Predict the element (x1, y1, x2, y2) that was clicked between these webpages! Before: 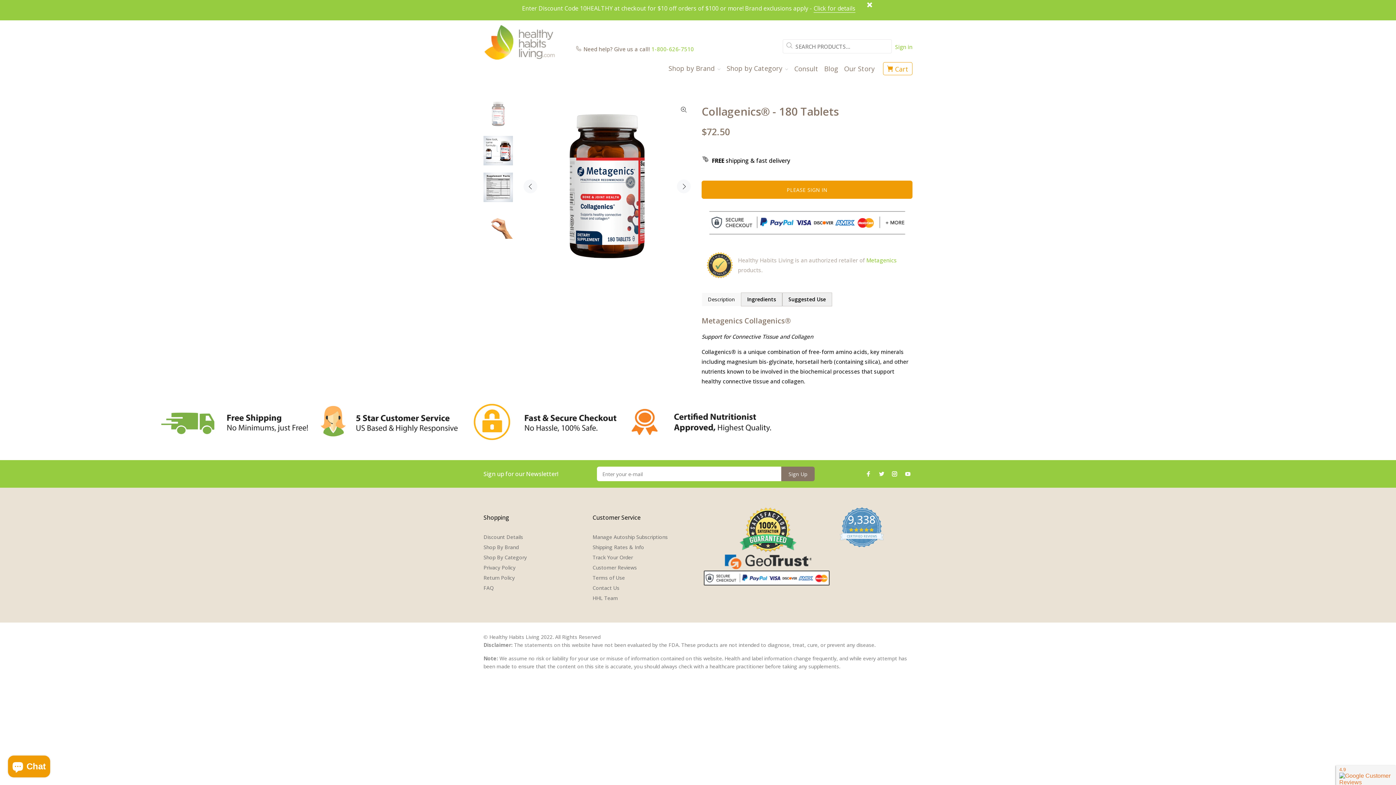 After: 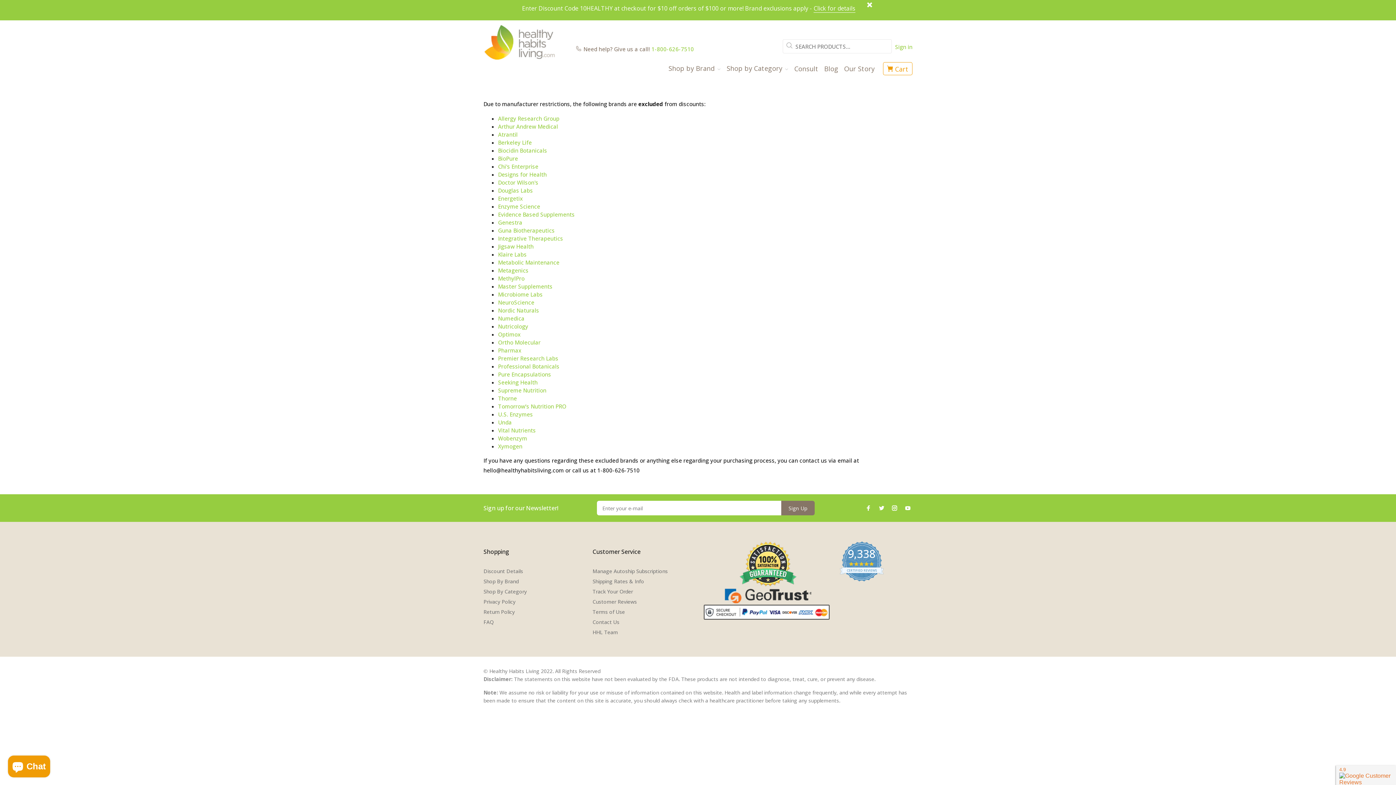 Action: bbox: (813, 4, 855, 12) label: Click for details